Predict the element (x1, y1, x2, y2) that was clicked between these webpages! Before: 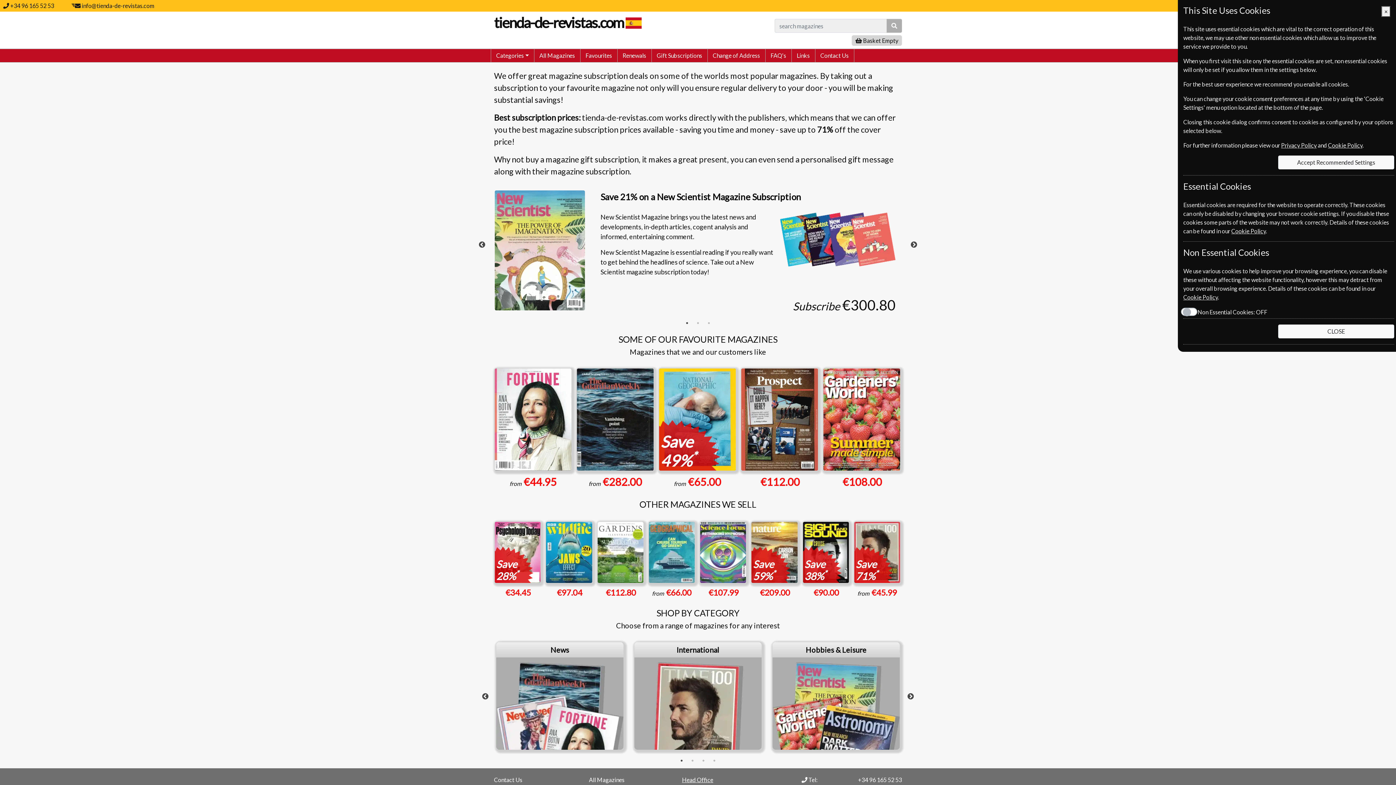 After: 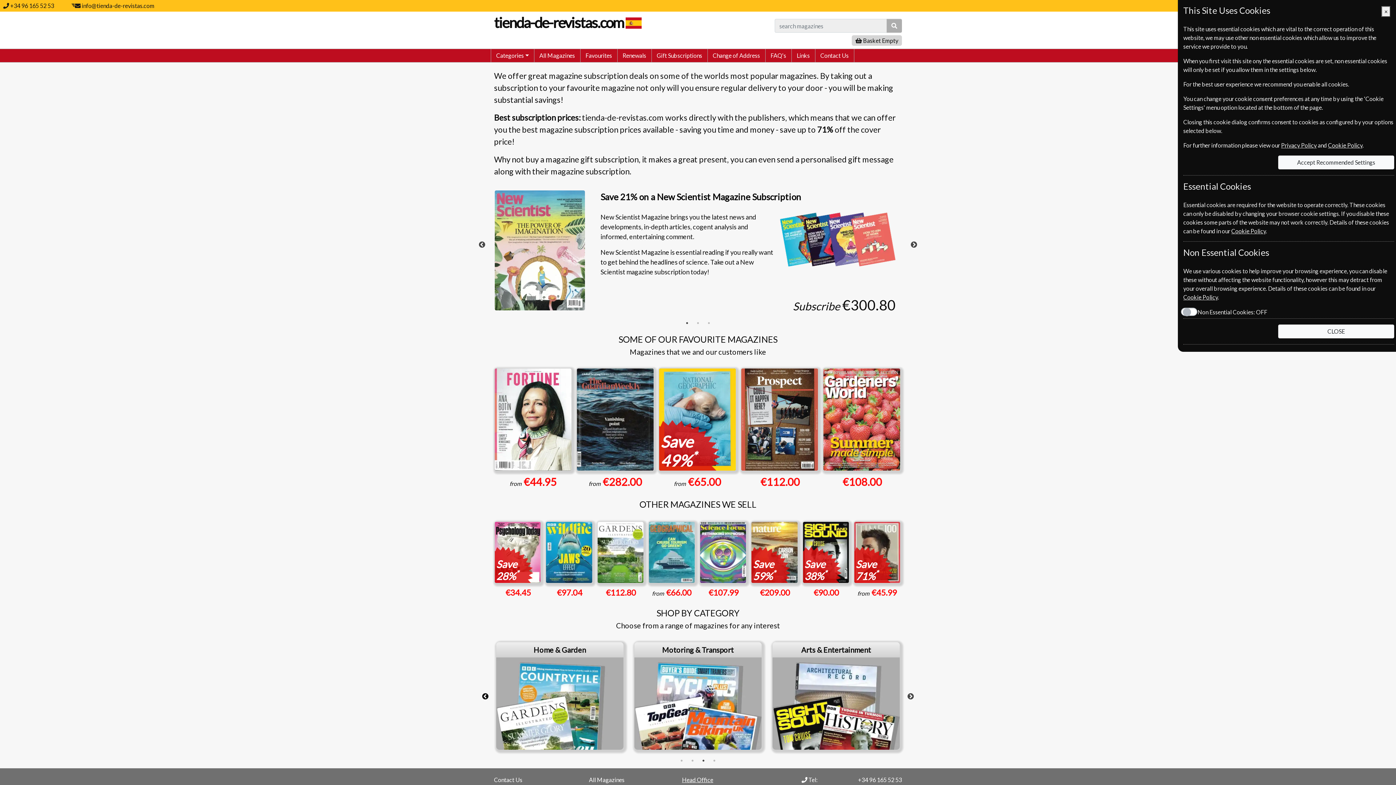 Action: label: Previous bbox: (481, 693, 489, 700)